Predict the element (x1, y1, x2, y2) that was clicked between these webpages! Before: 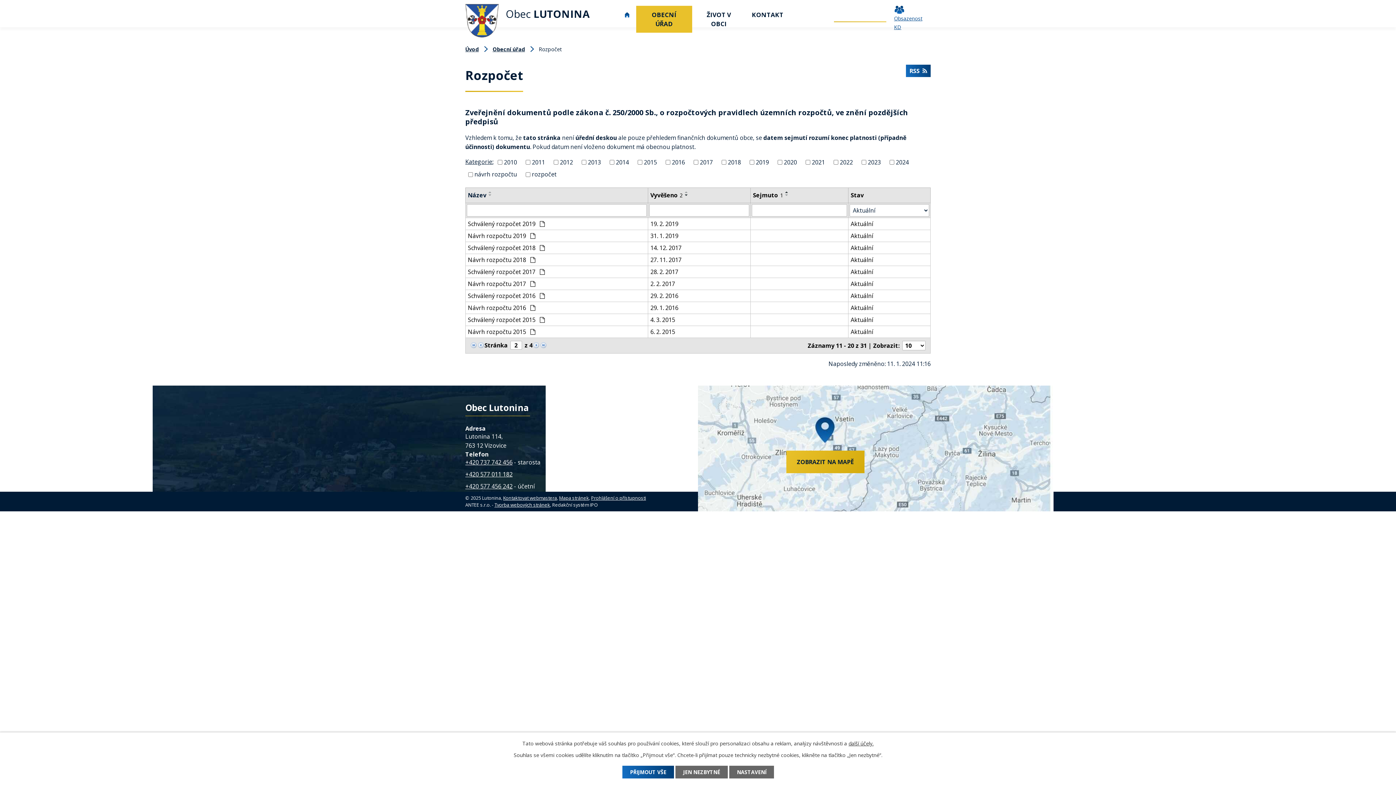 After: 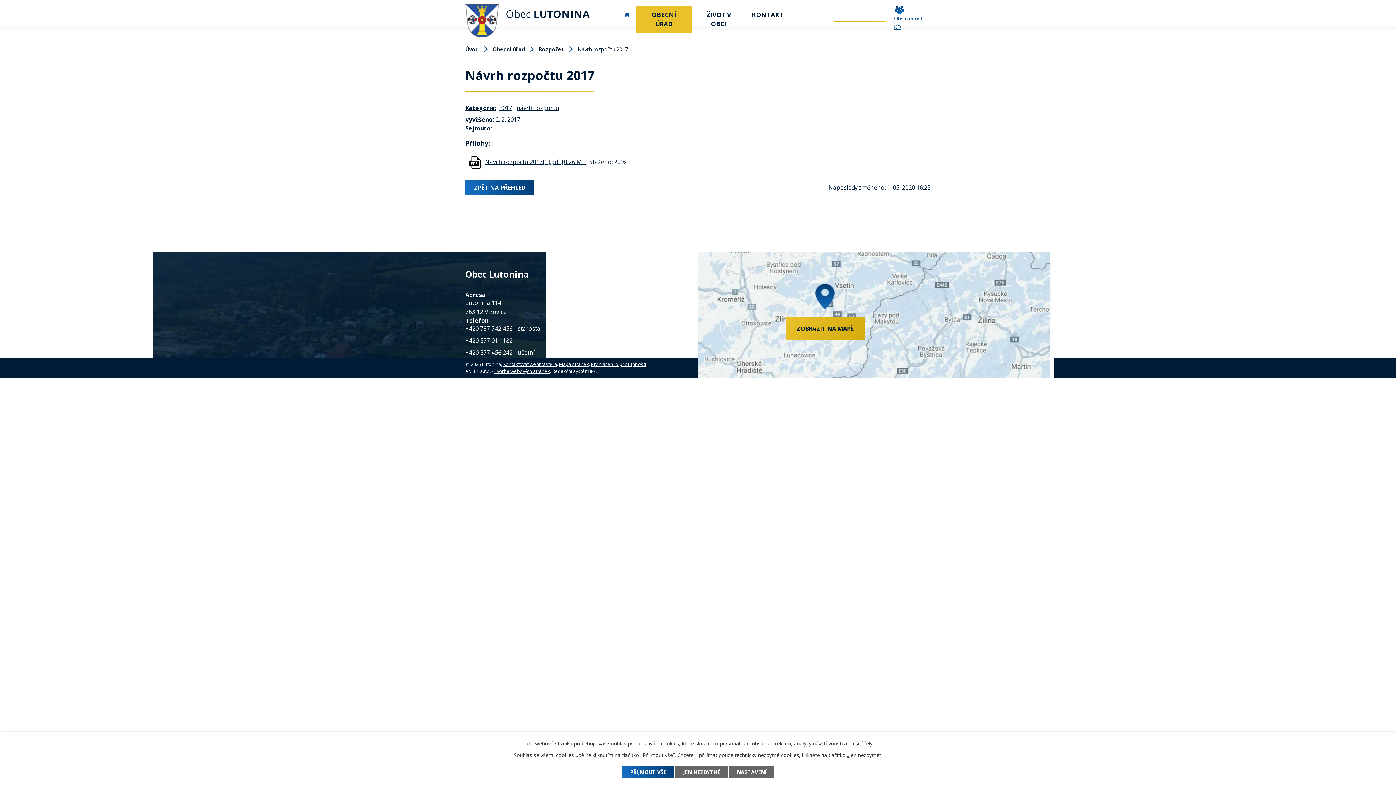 Action: label: 2. 2. 2017 bbox: (650, 279, 748, 288)